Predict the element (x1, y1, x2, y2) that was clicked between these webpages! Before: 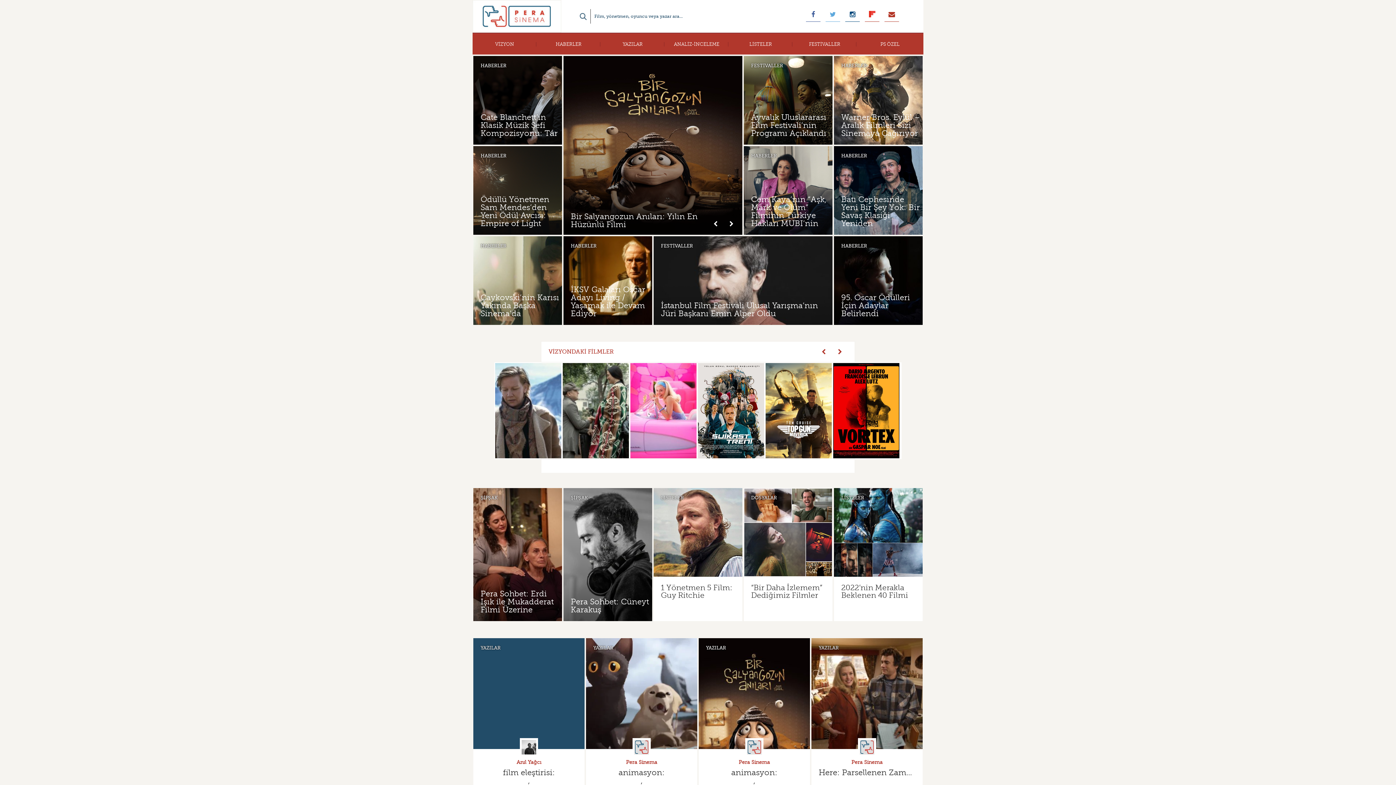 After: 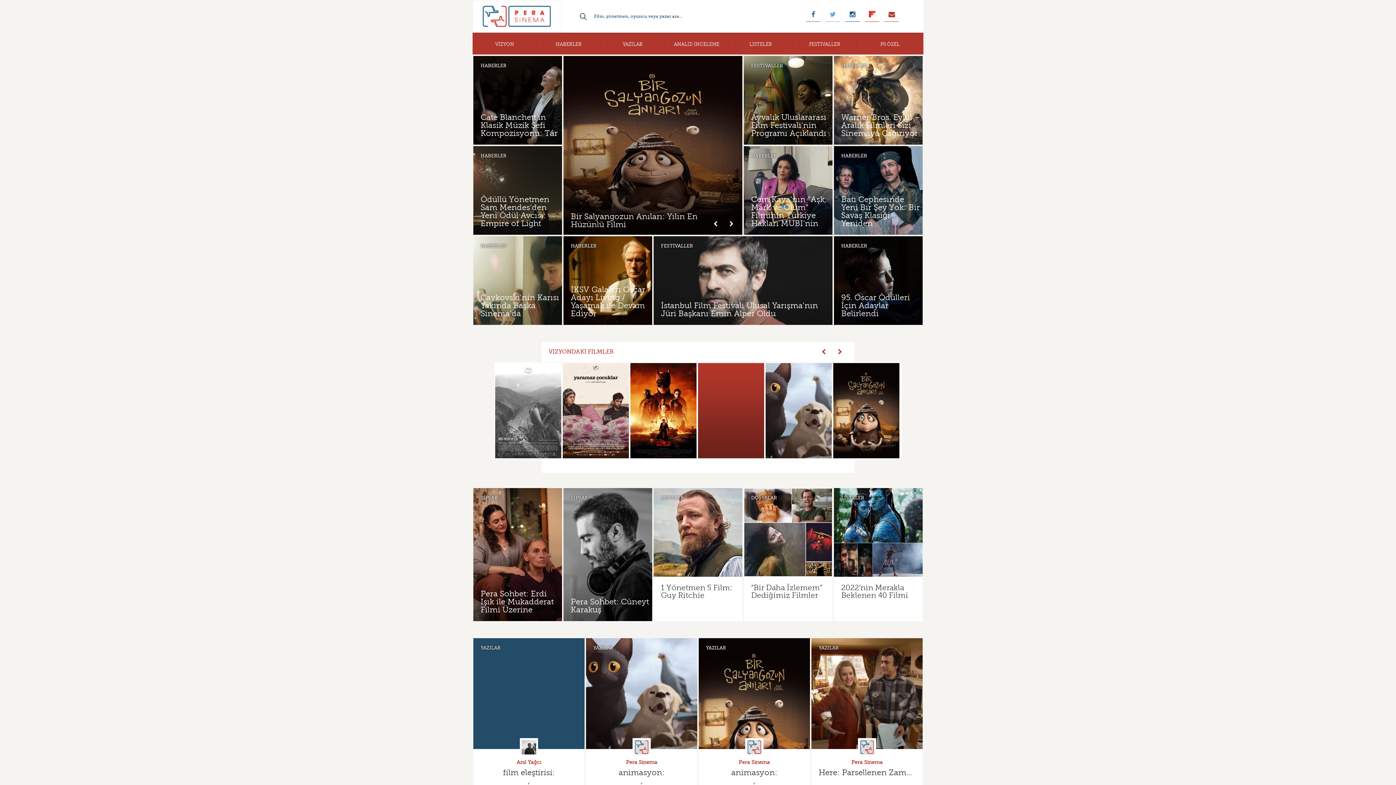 Action: bbox: (728, 220, 735, 227)